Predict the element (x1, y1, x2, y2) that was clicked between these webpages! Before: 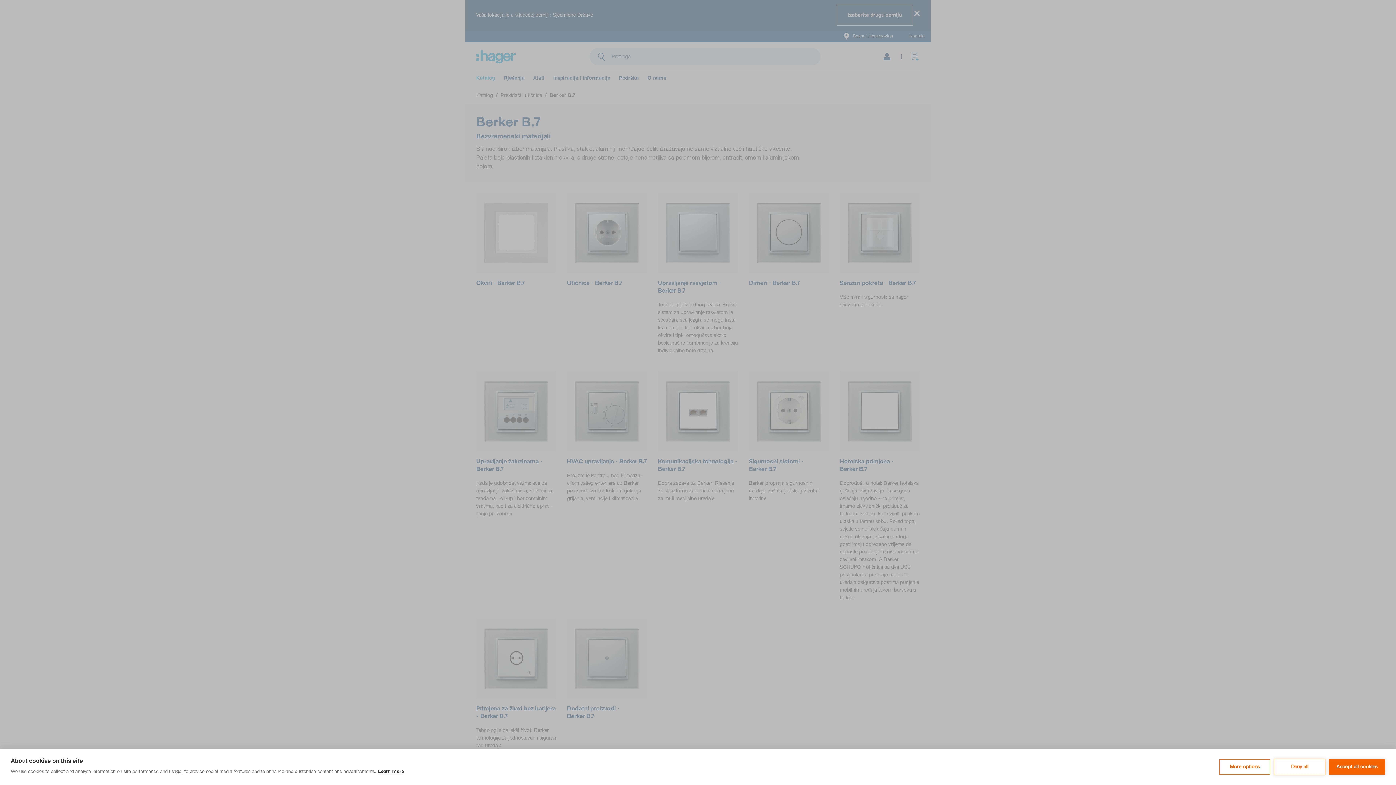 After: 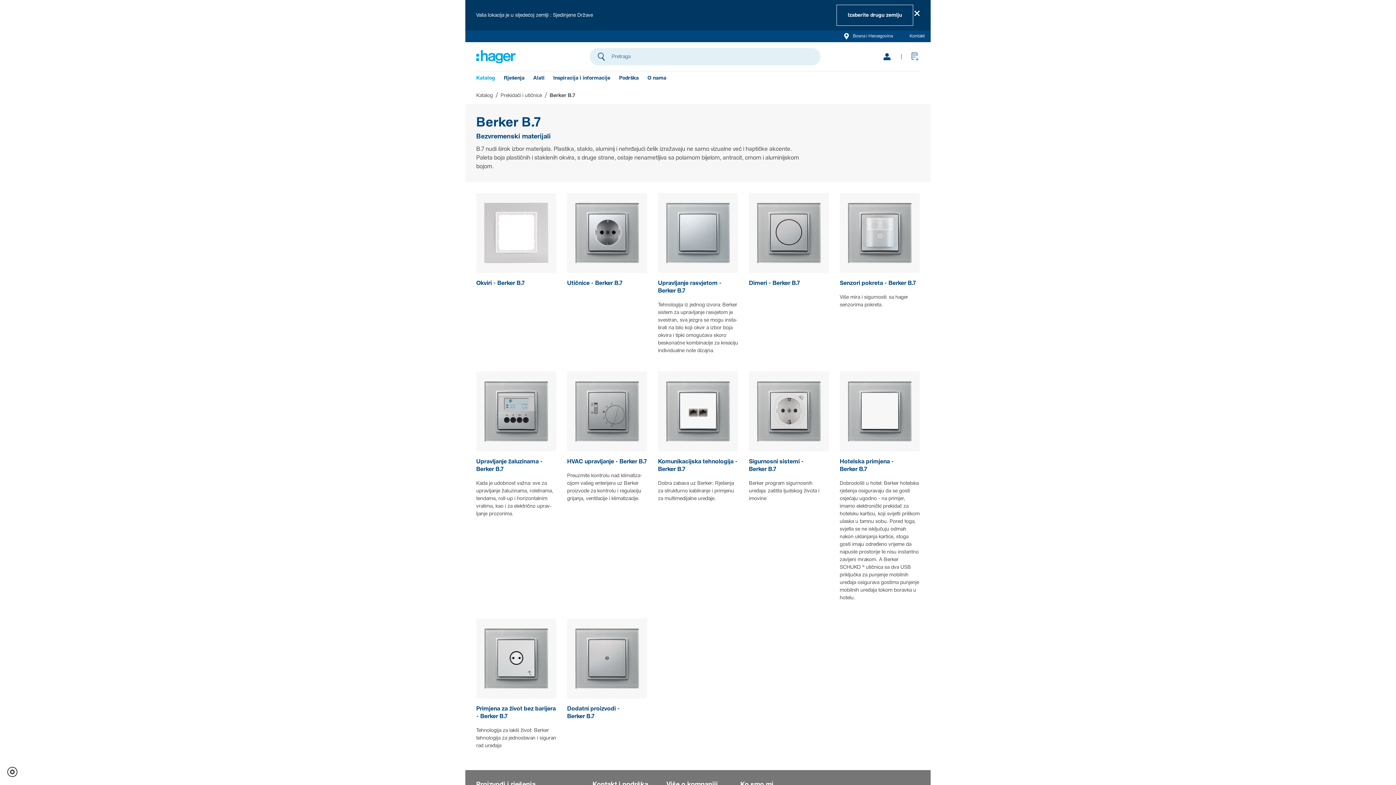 Action: bbox: (1329, 759, 1385, 775) label: Accept all cookies